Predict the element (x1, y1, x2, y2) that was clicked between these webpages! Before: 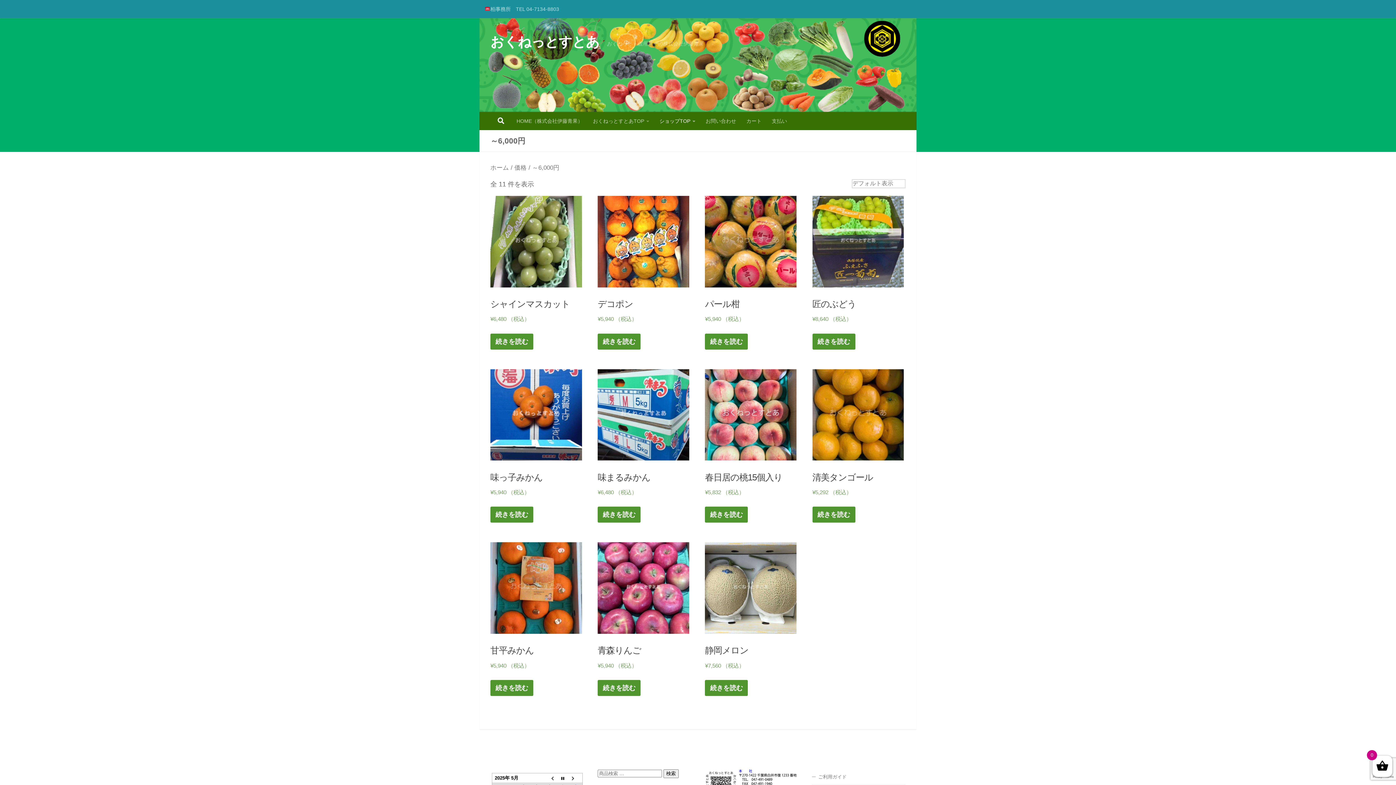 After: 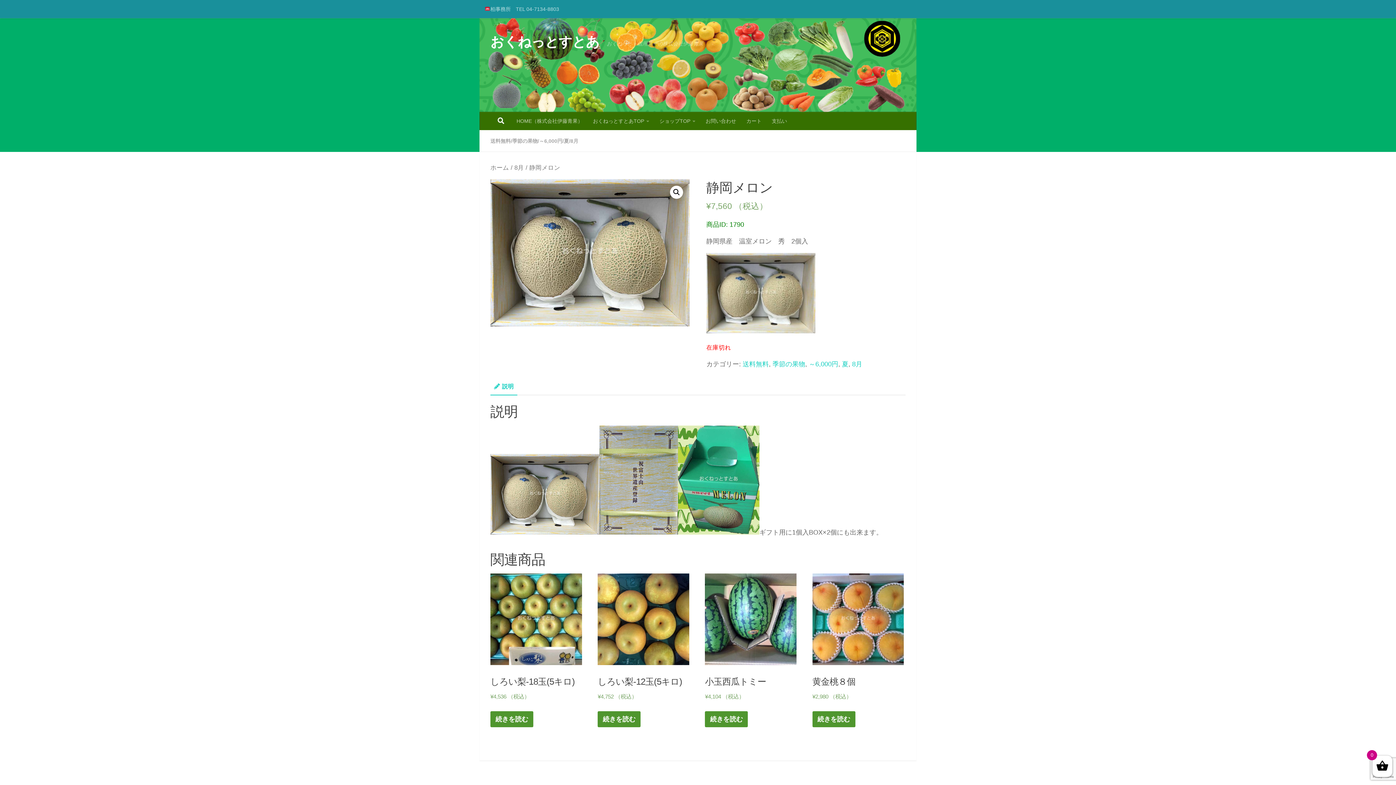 Action: label: “静岡メロン”の詳細を読む bbox: (705, 680, 748, 696)